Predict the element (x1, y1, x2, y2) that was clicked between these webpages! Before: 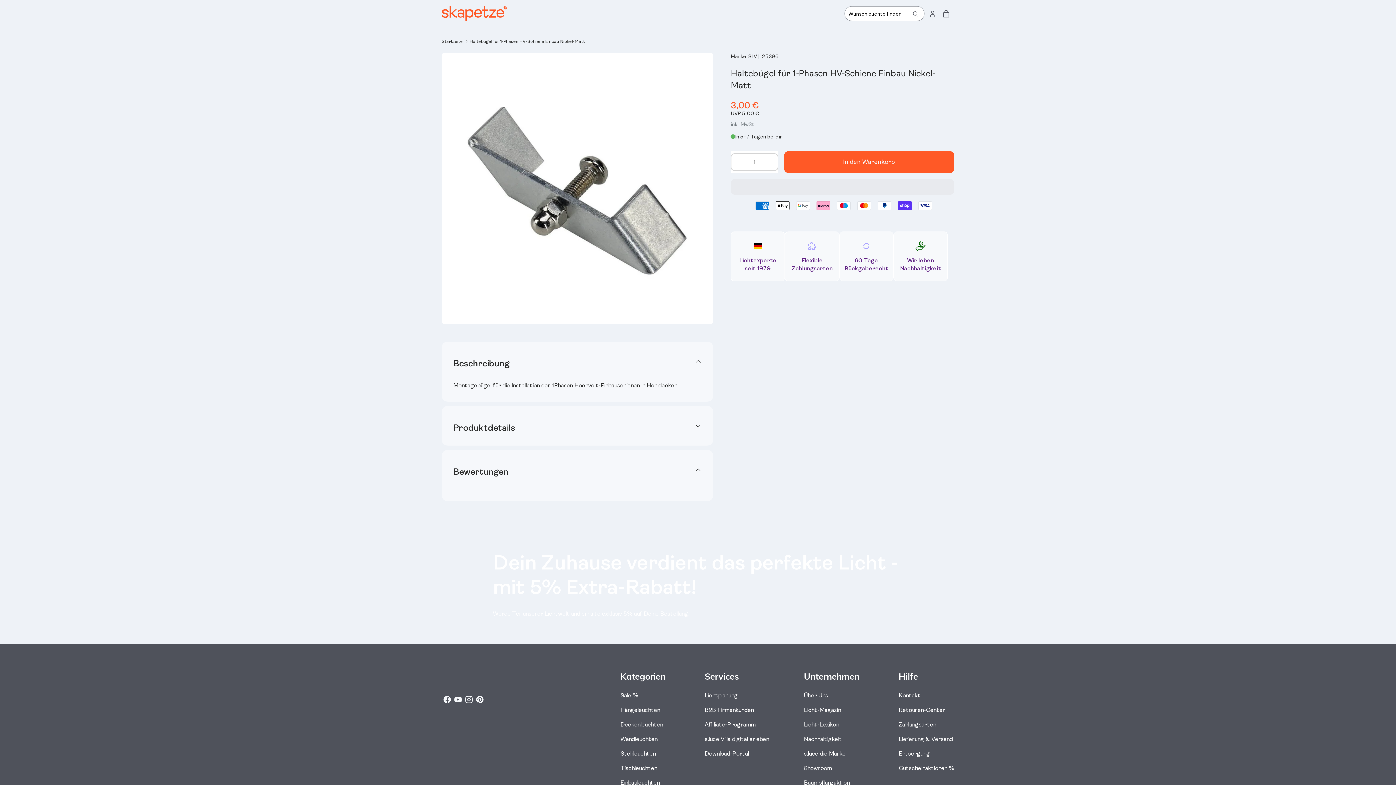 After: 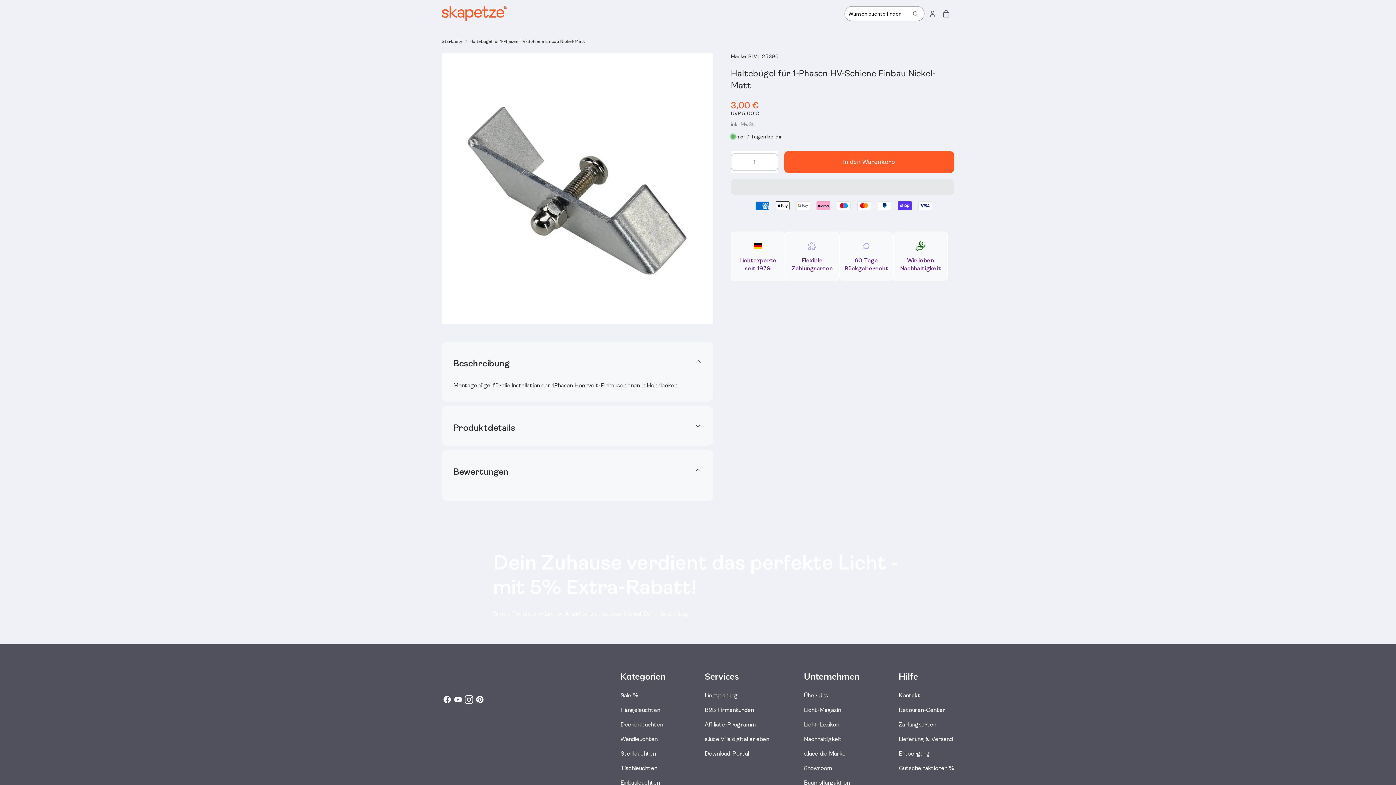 Action: label: Instagram bbox: (463, 692, 474, 707)